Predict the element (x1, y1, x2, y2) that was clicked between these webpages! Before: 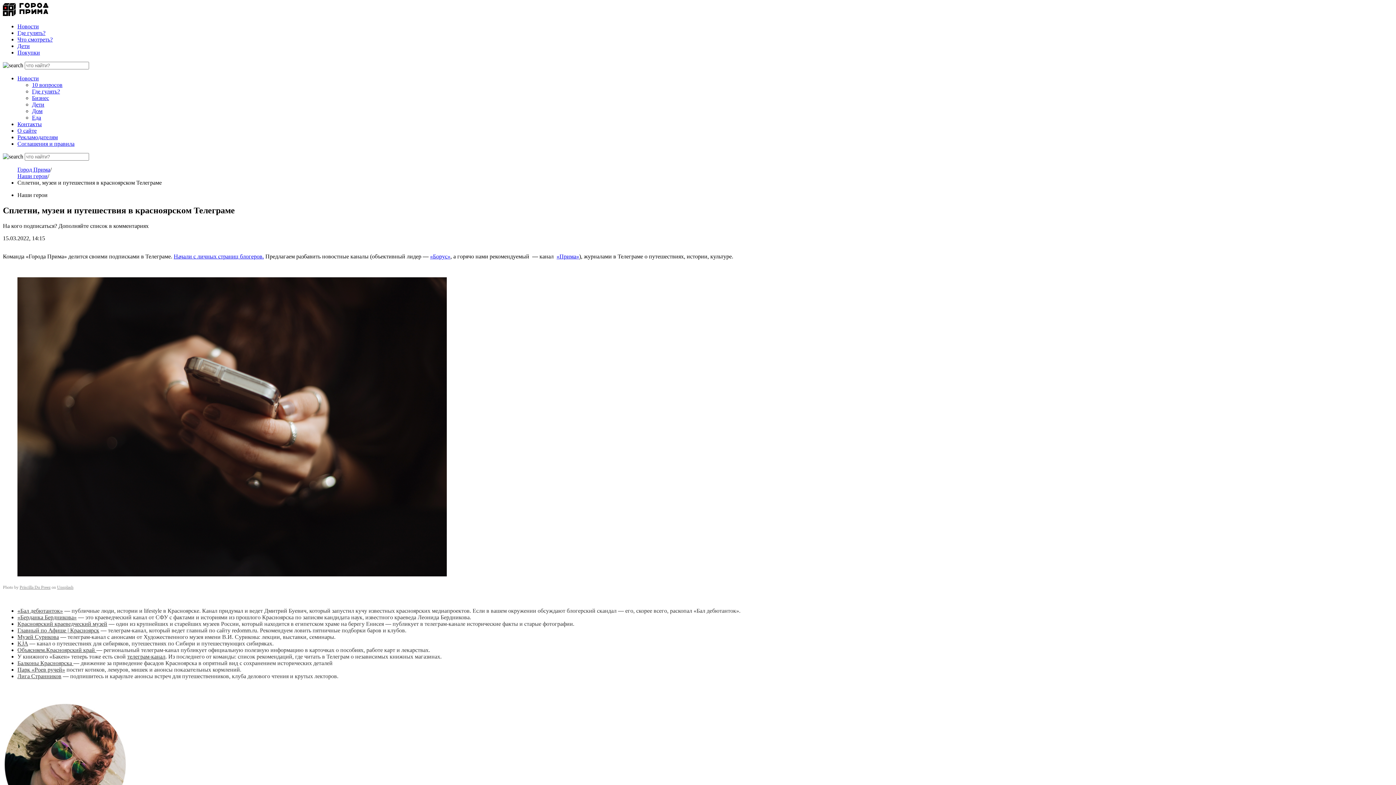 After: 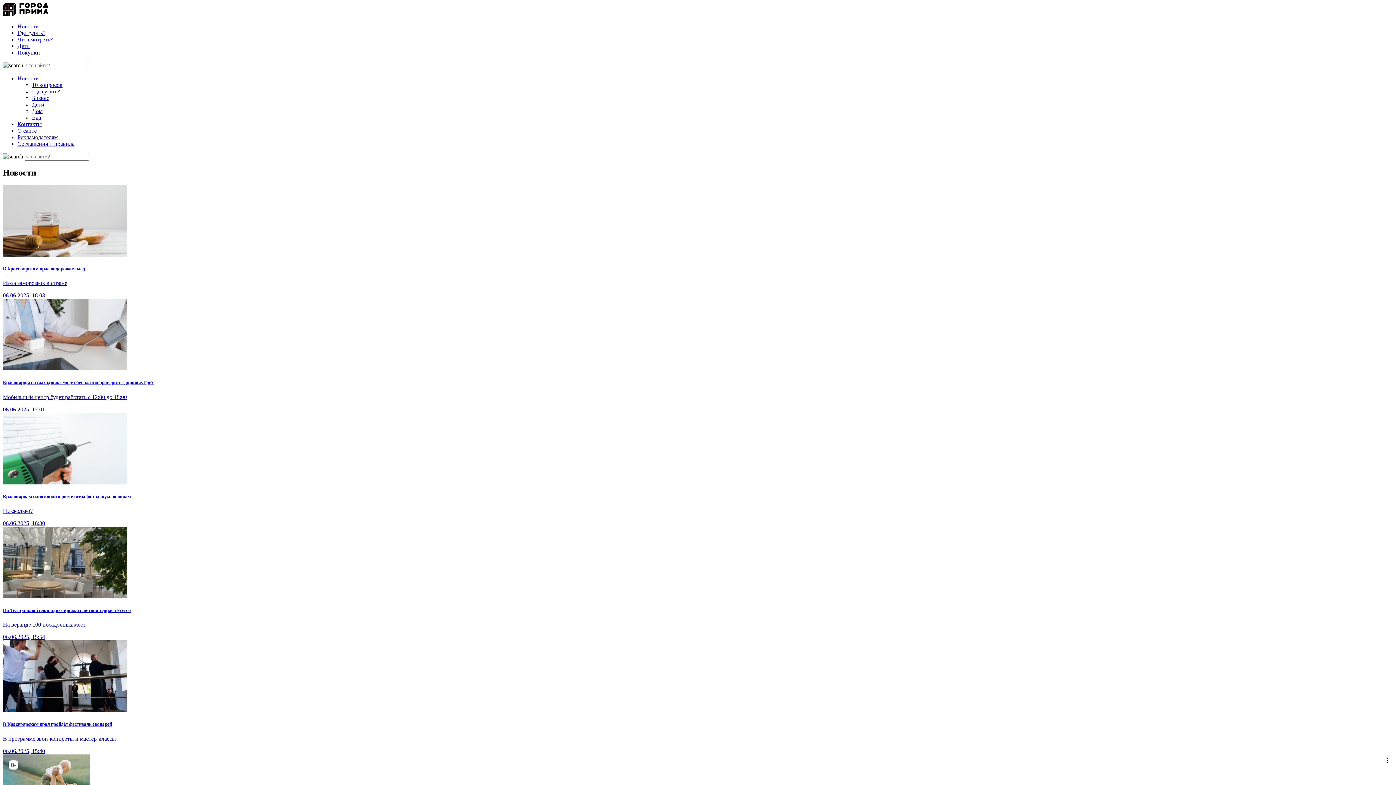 Action: bbox: (17, 23, 38, 29) label: Новости